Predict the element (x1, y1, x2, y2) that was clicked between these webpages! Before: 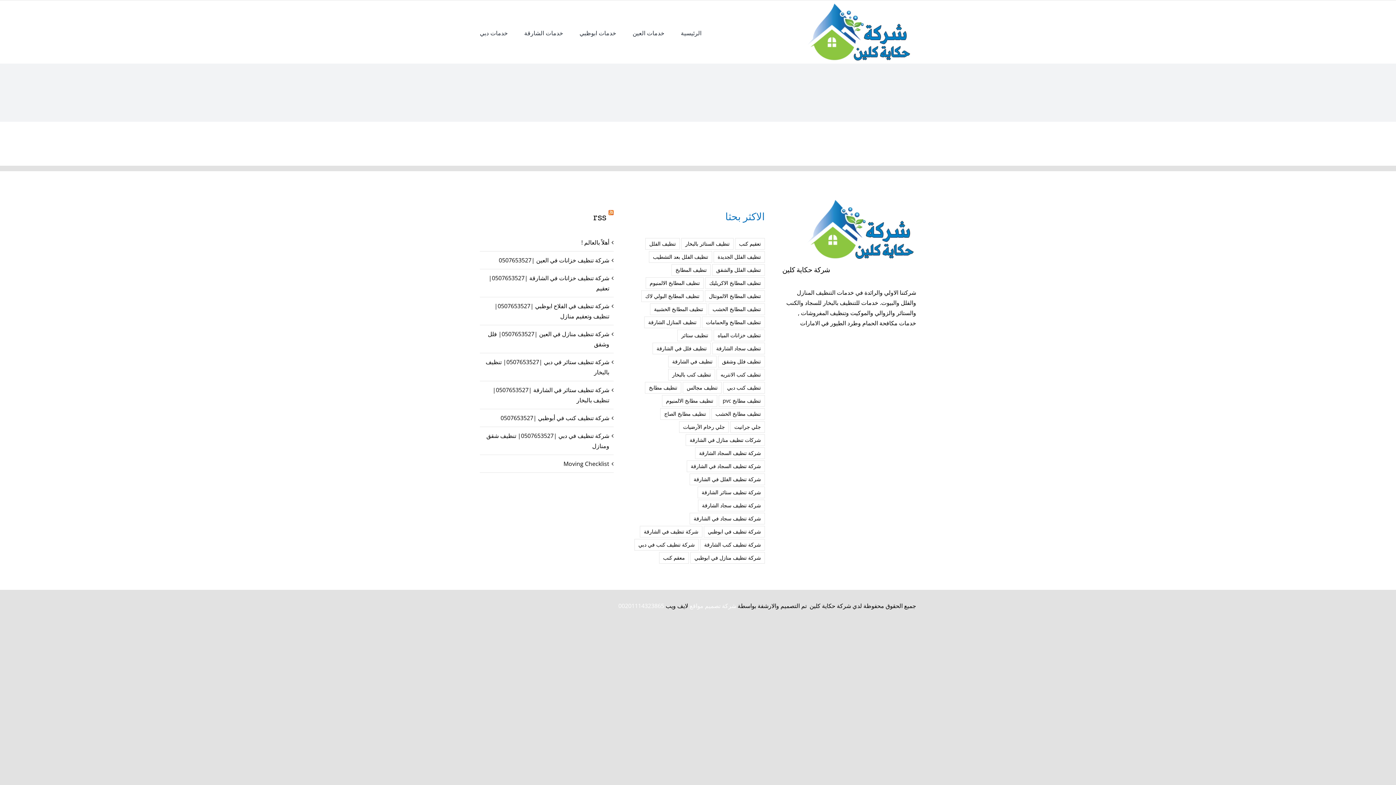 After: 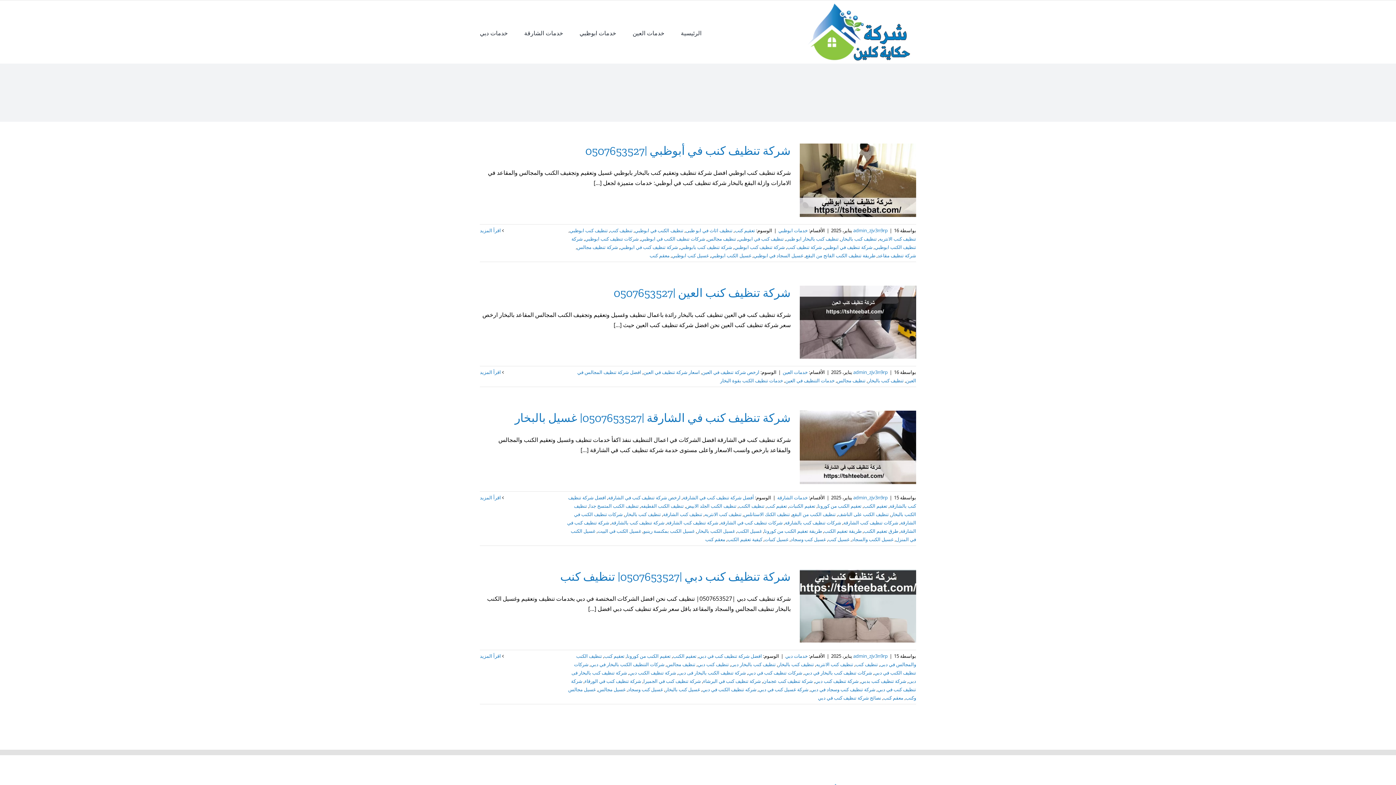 Action: label: تنظيف كنب بالبخار (4 عناصر) bbox: (668, 369, 715, 380)